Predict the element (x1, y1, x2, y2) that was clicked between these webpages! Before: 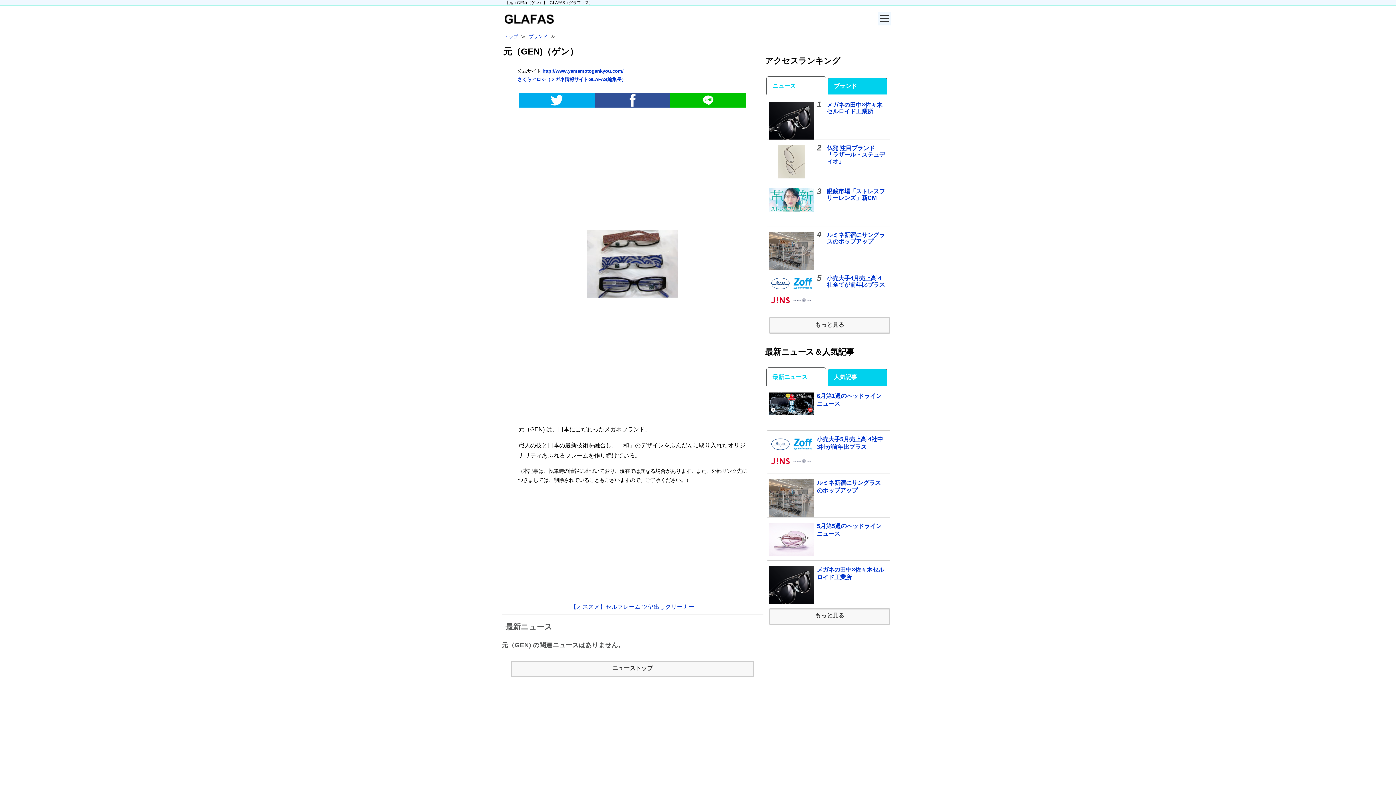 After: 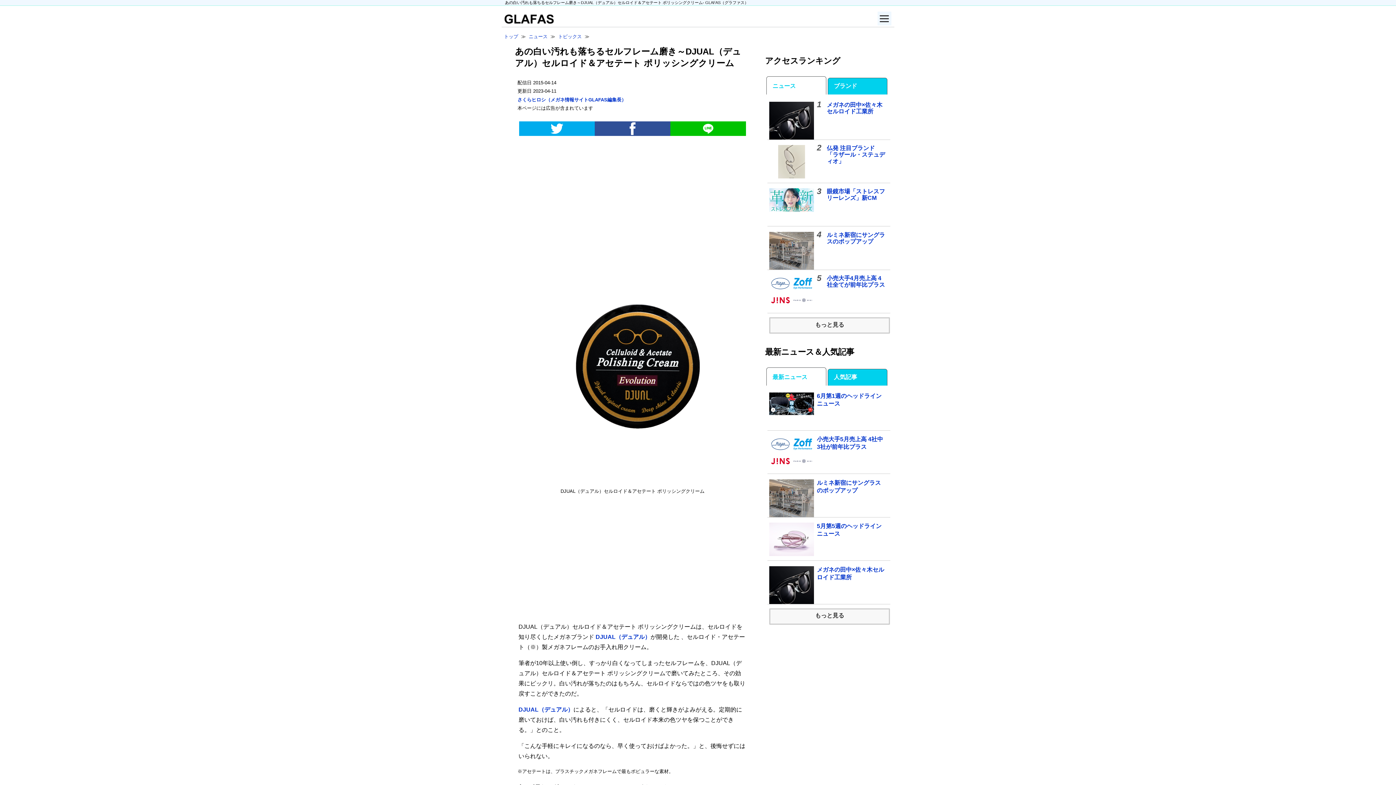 Action: bbox: (570, 603, 694, 610) label: 【オススメ】セルフレーム ツヤ出しクリーナー